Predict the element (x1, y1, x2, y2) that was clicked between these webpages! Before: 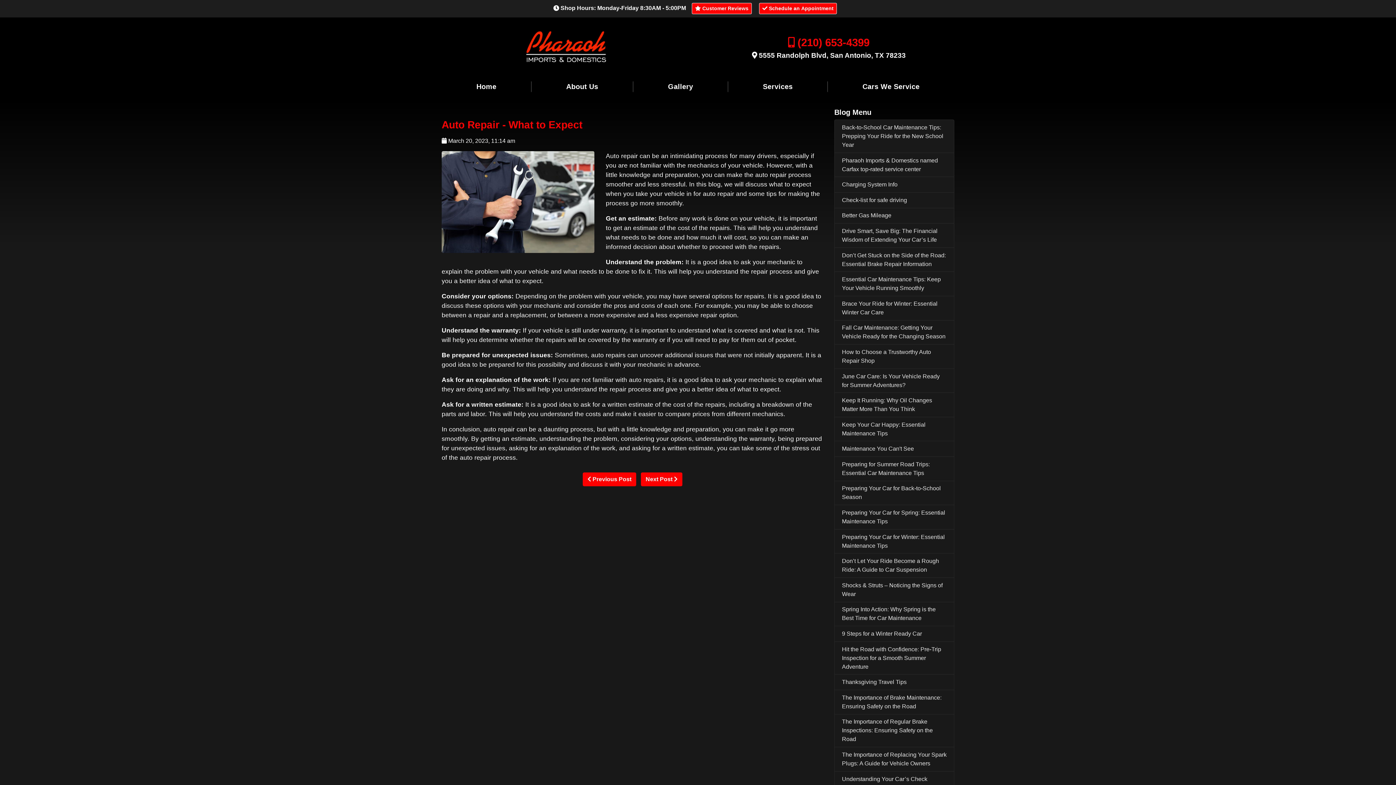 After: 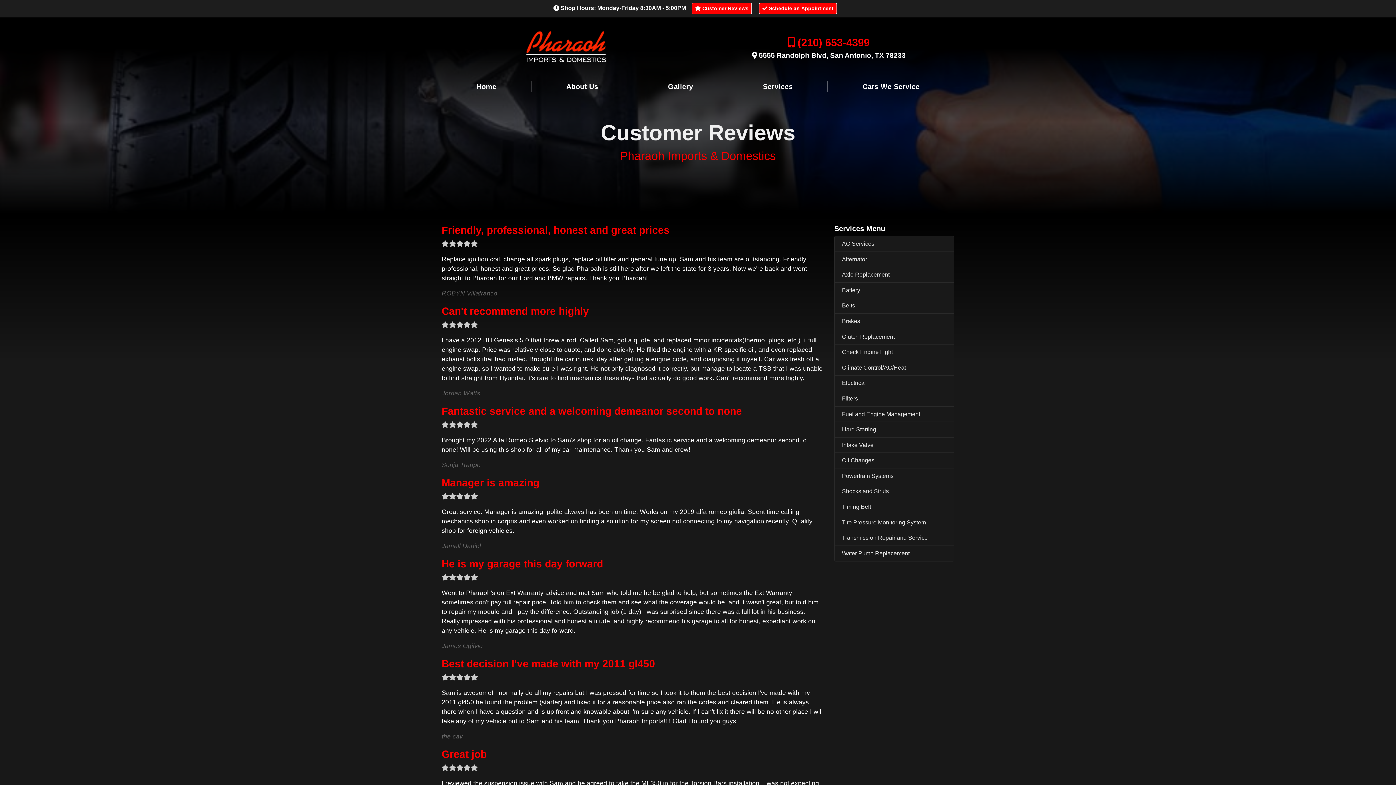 Action: label:  Customer Reviews bbox: (692, 2, 752, 14)